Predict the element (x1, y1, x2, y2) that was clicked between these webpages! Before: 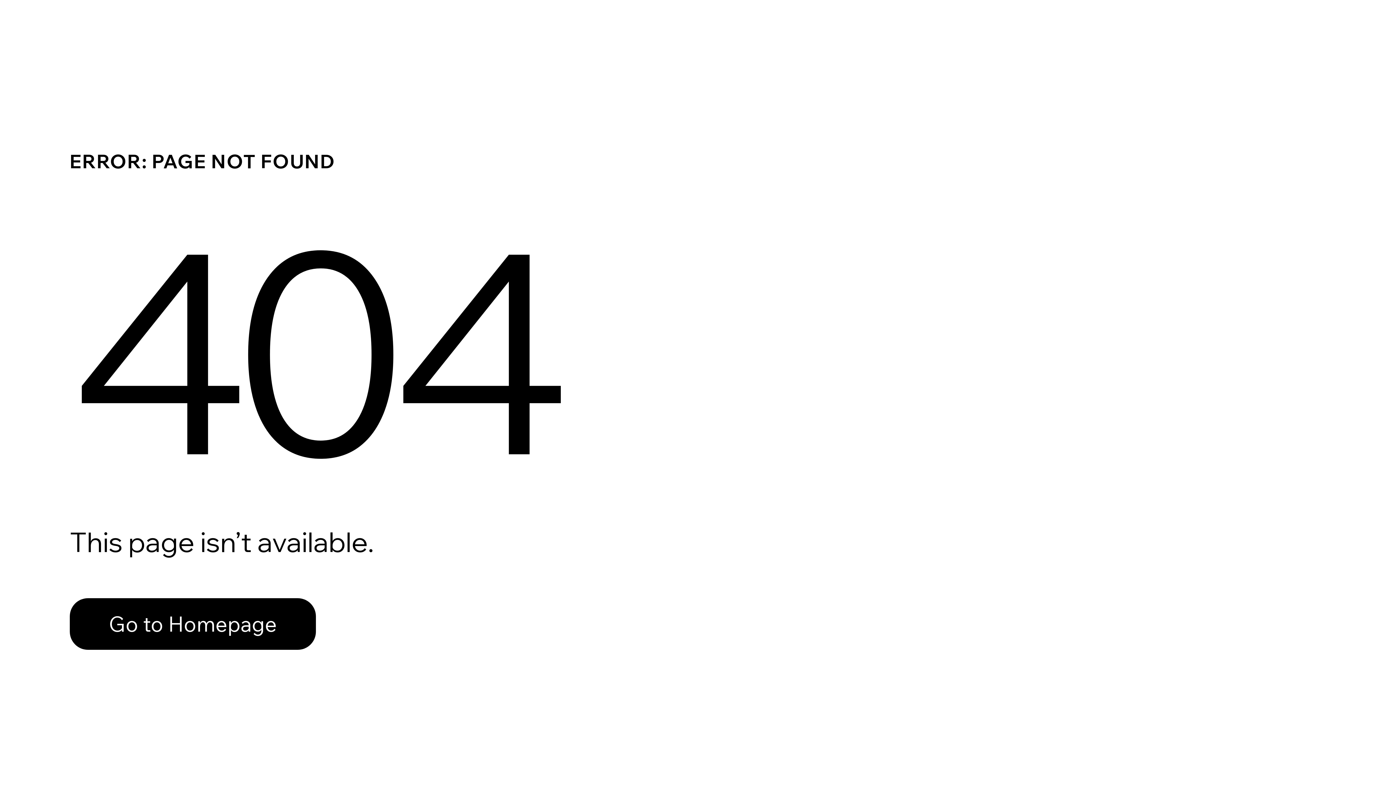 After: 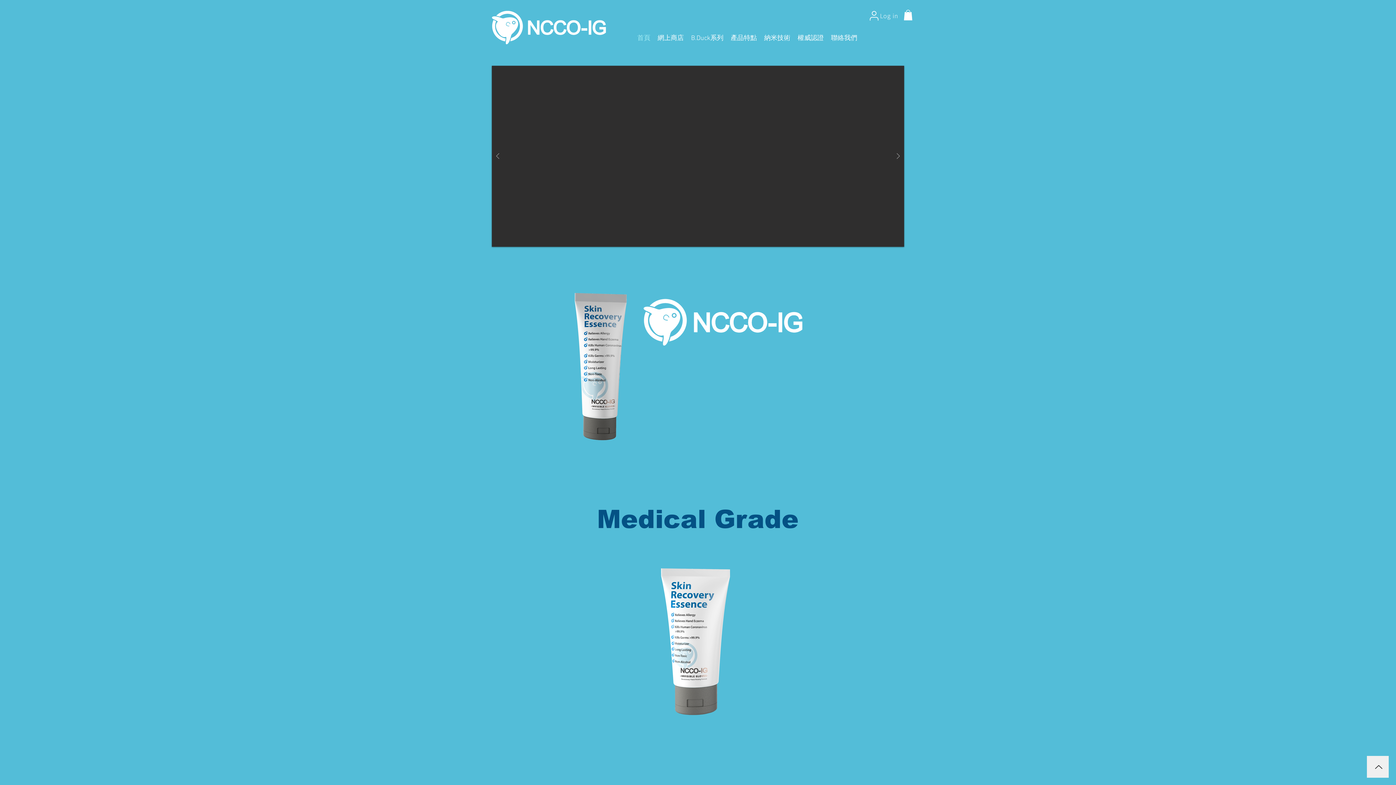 Action: label: Go to Homepage bbox: (69, 582, 768, 659)